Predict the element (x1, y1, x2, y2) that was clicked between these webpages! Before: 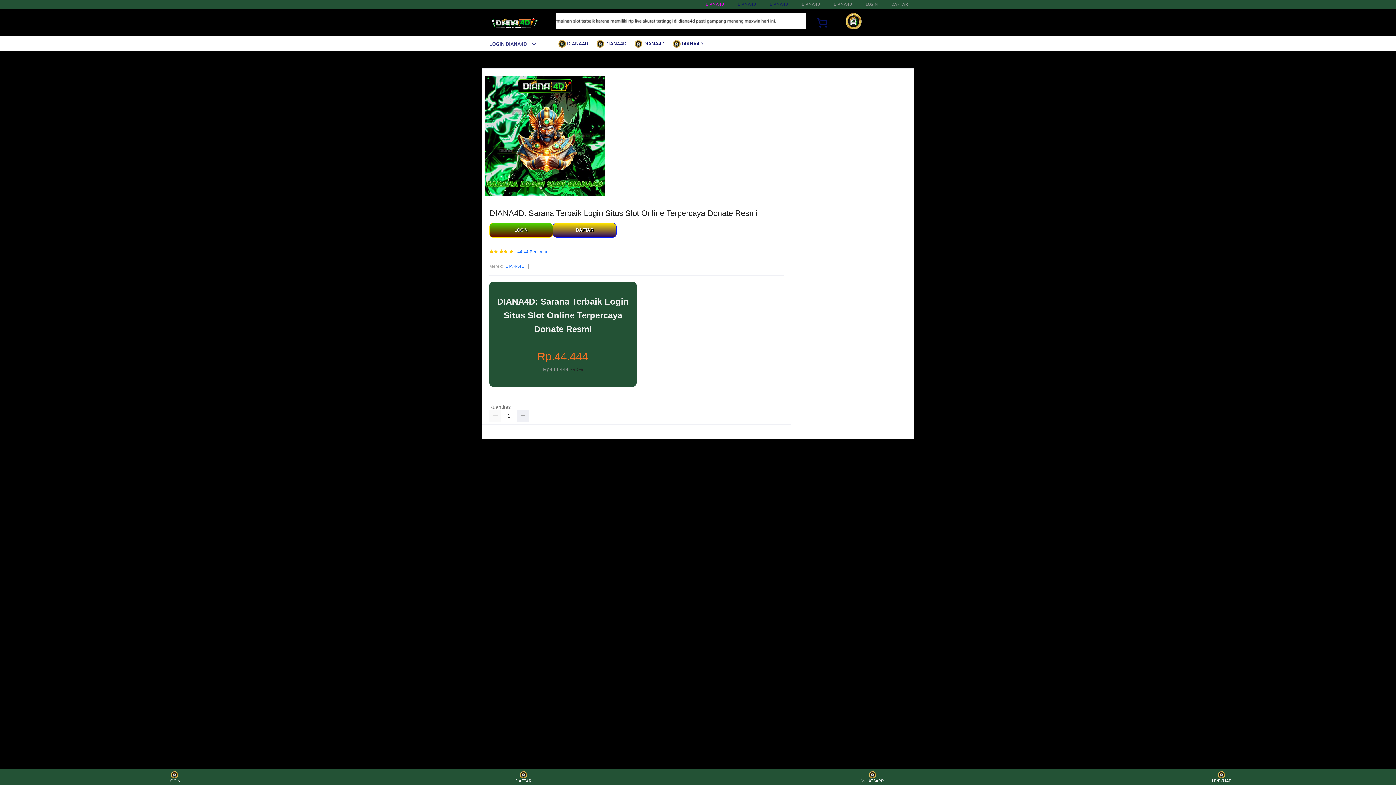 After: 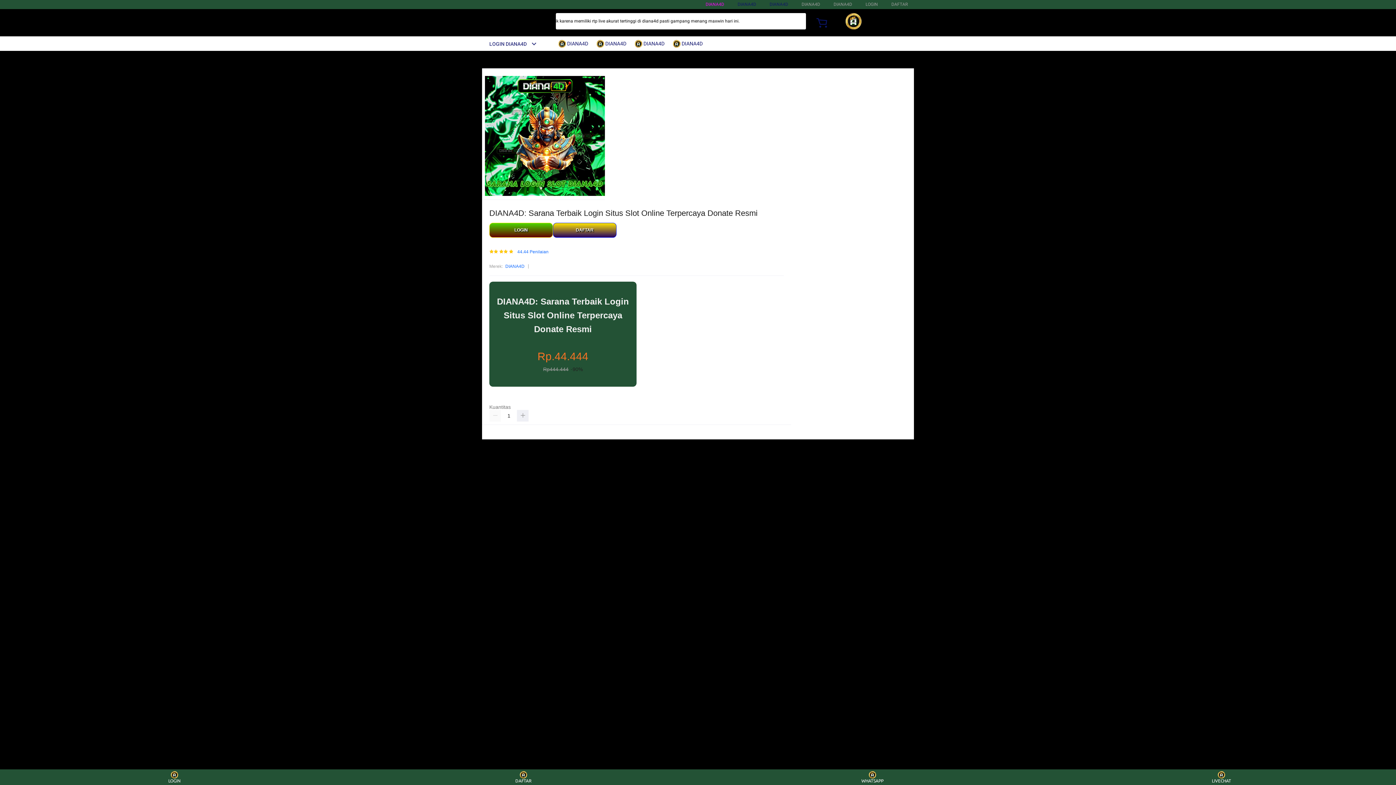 Action: label: DIANA4D bbox: (769, 1, 788, 6)